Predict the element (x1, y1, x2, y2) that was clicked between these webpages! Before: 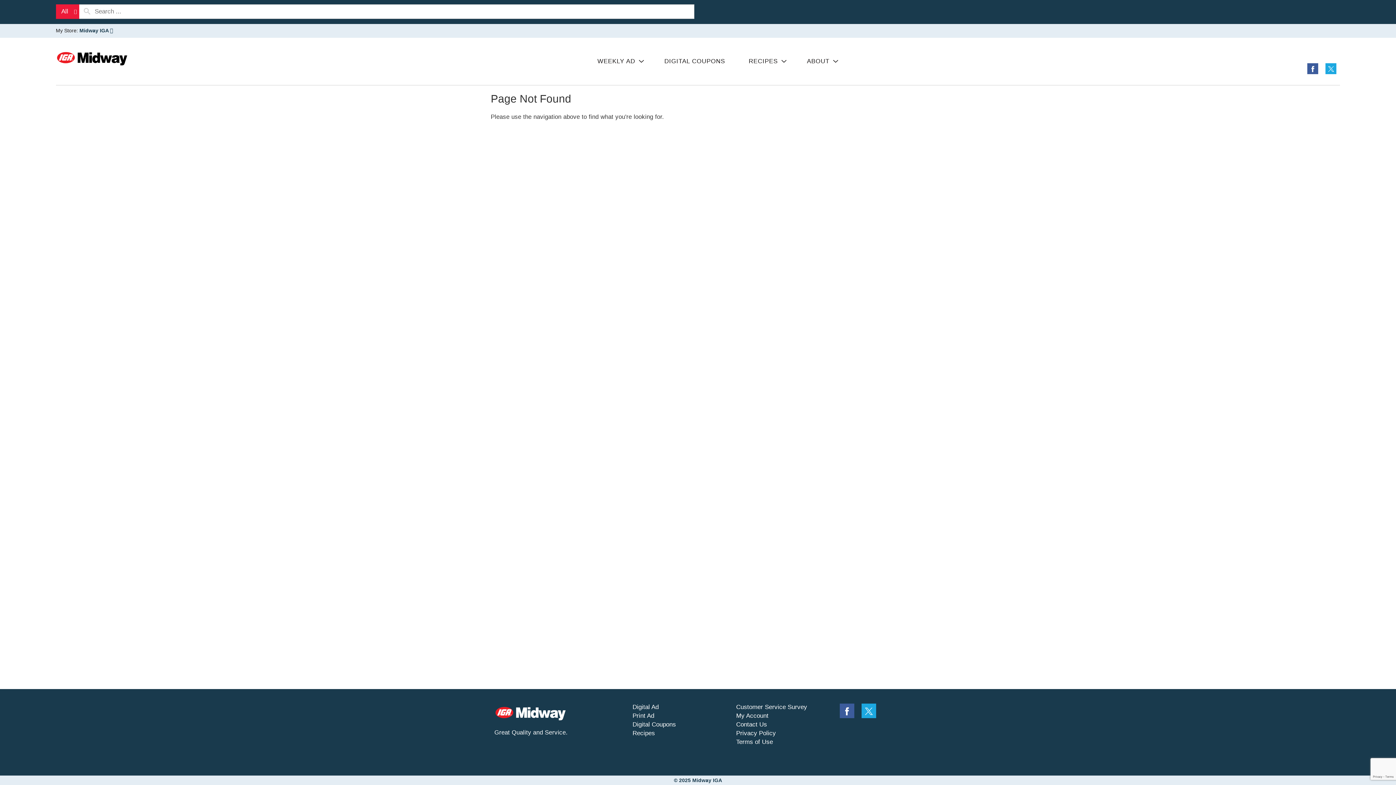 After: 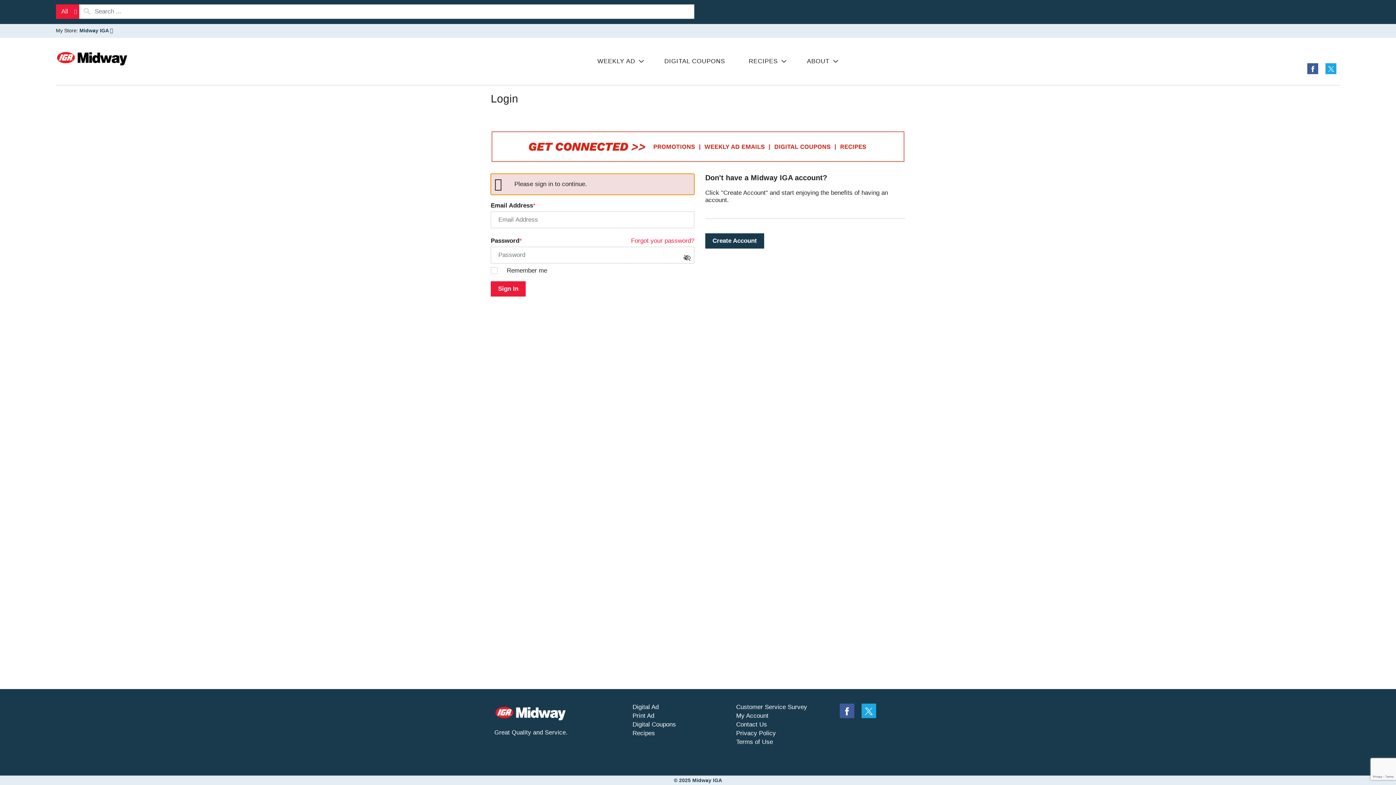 Action: bbox: (736, 712, 768, 719) label: My Account